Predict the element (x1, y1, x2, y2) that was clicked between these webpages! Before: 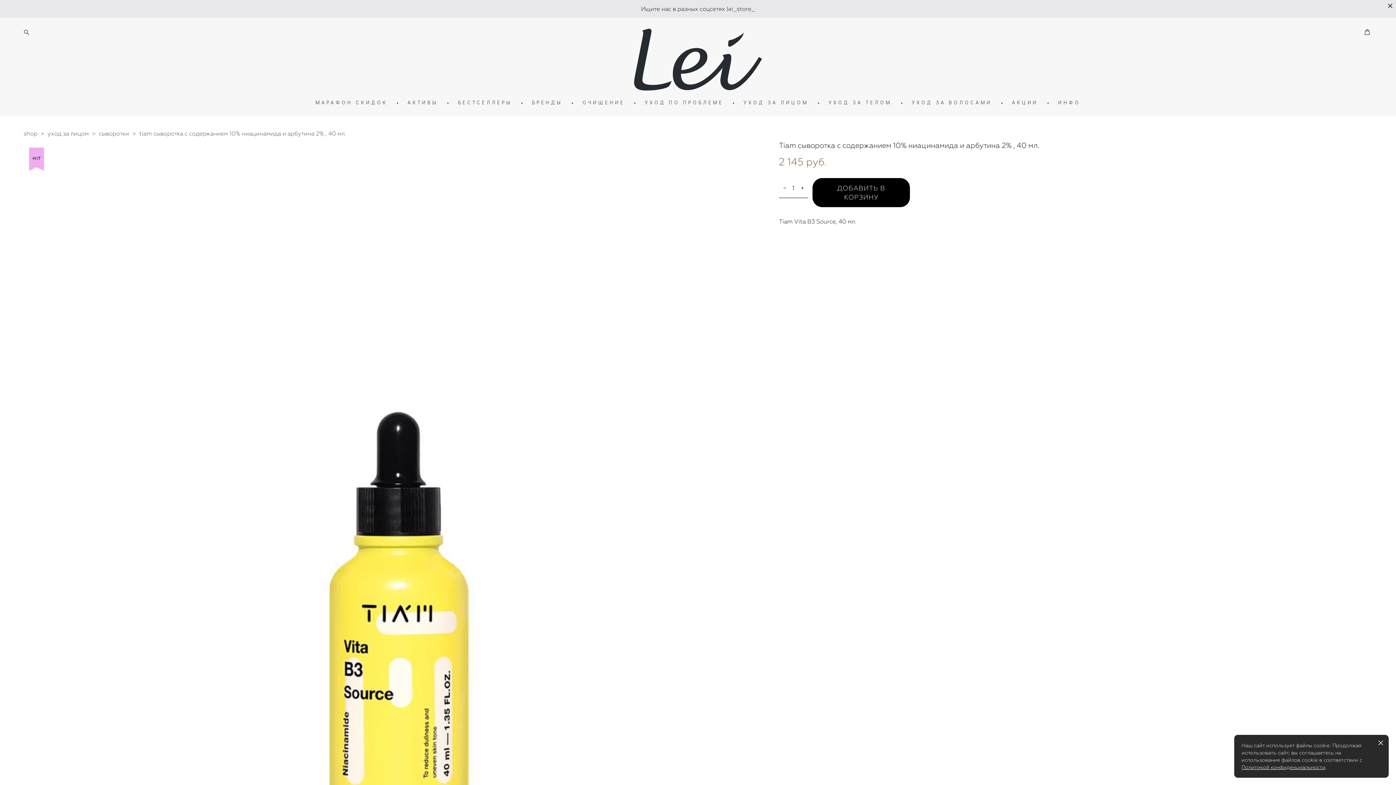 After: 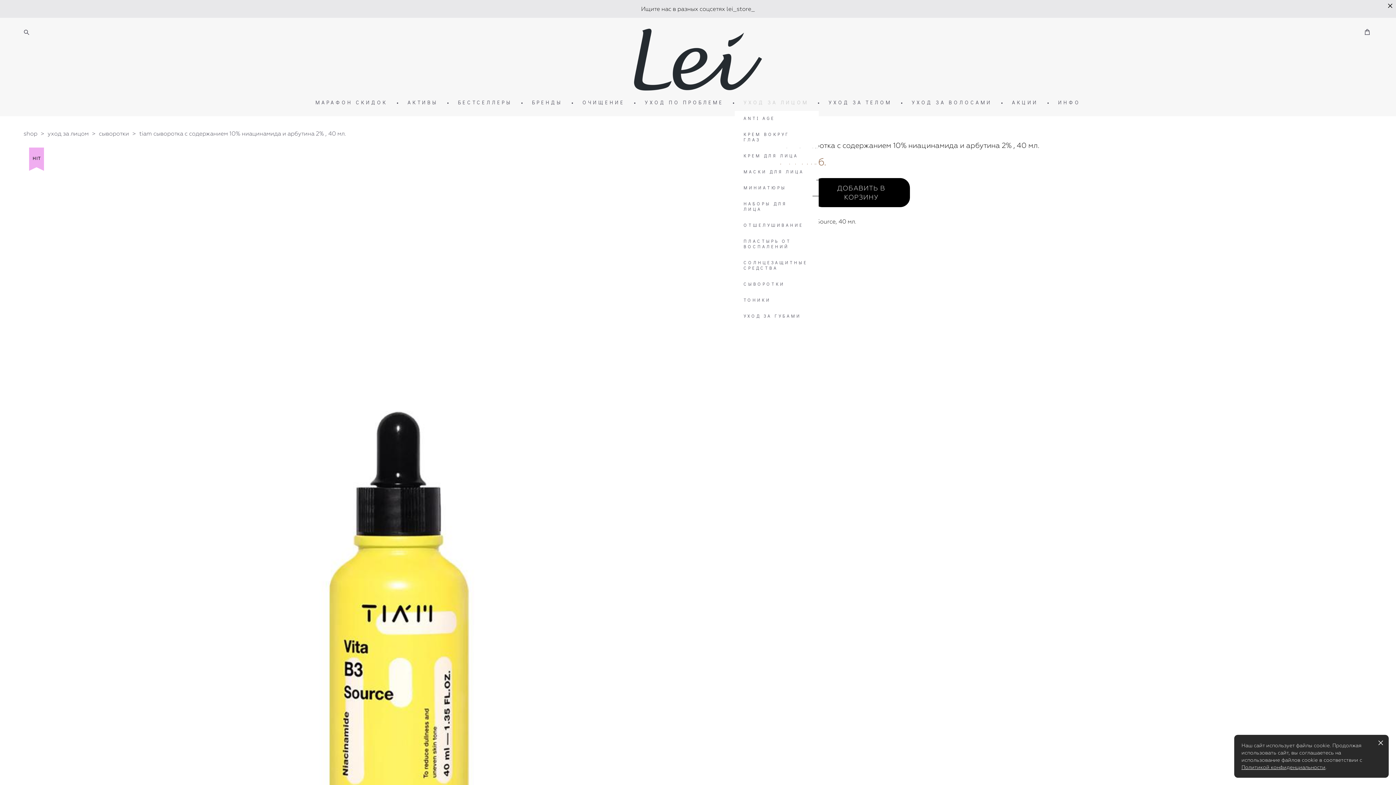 Action: label: УХОД ЗА ЛИЦОМ bbox: (743, 99, 808, 105)